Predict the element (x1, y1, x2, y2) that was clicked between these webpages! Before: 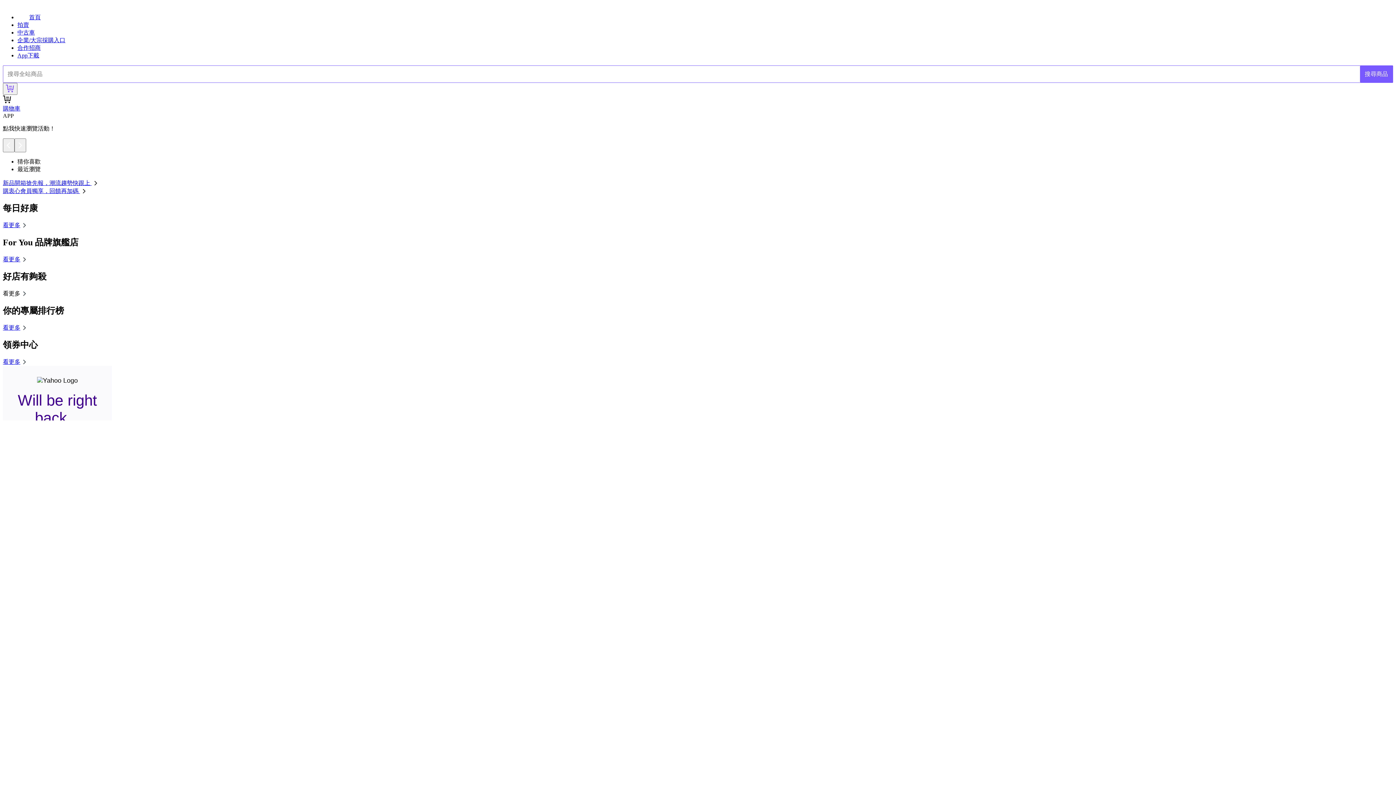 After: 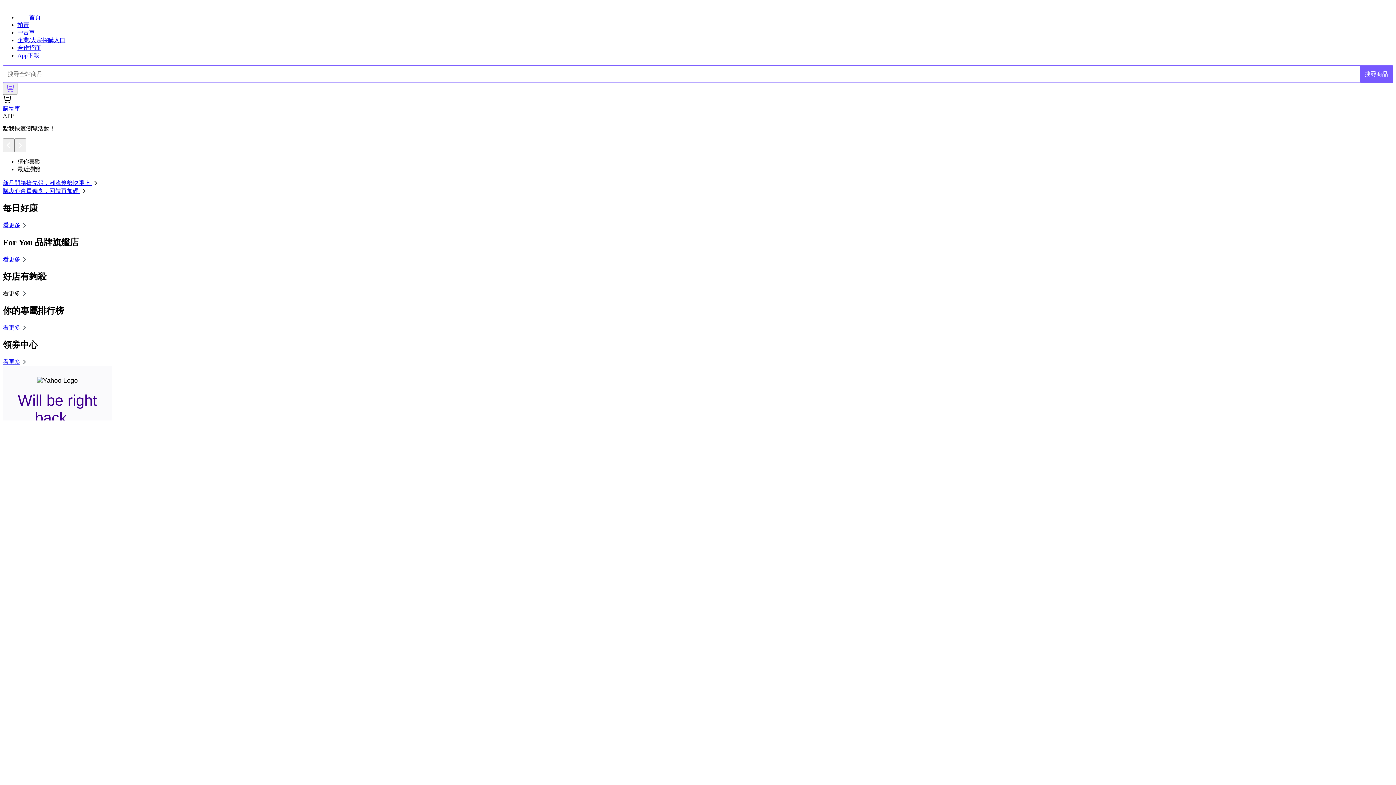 Action: bbox: (2, 180, 99, 186) label: 新品開箱搶先報，潮流趨勢快跟上 